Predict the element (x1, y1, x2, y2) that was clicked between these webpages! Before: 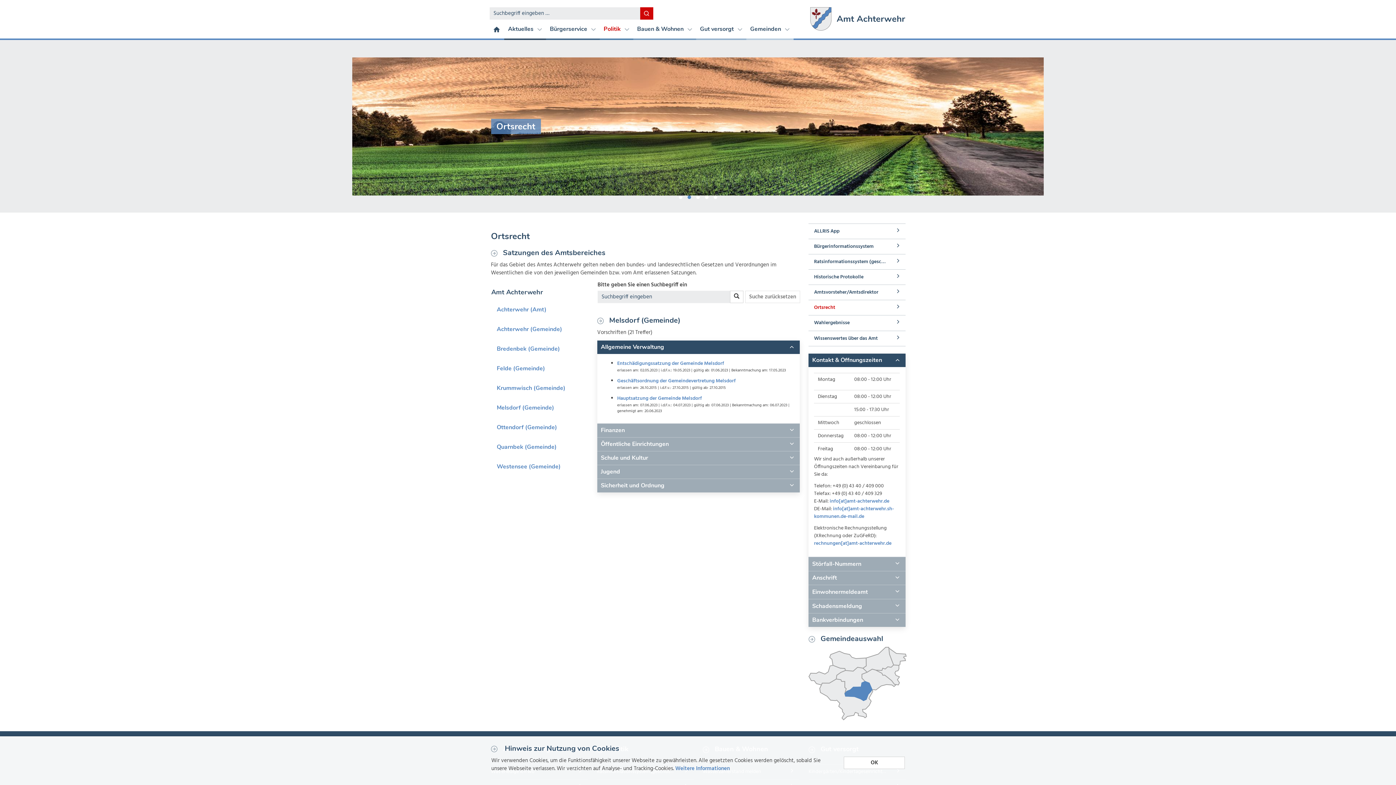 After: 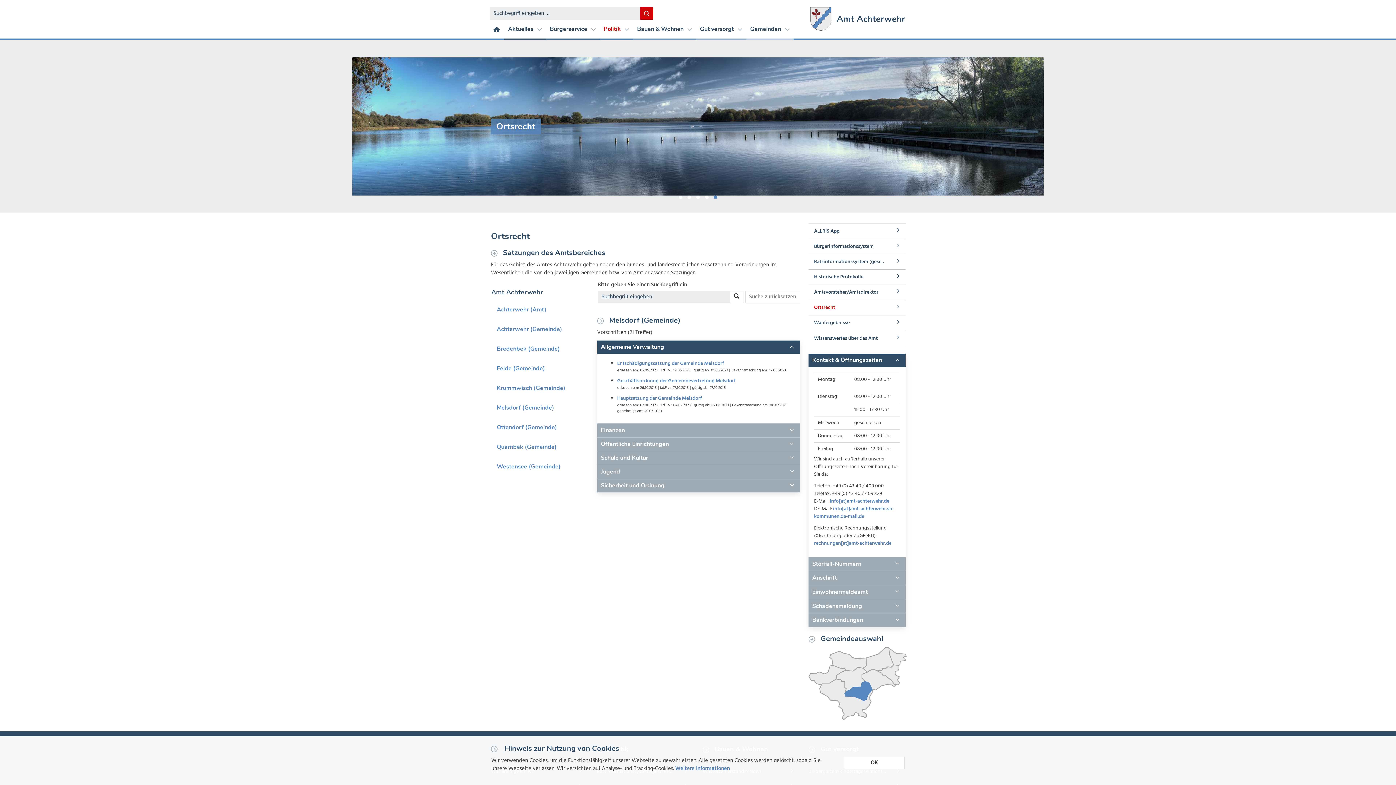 Action: label: 5 bbox: (713, 192, 718, 200)